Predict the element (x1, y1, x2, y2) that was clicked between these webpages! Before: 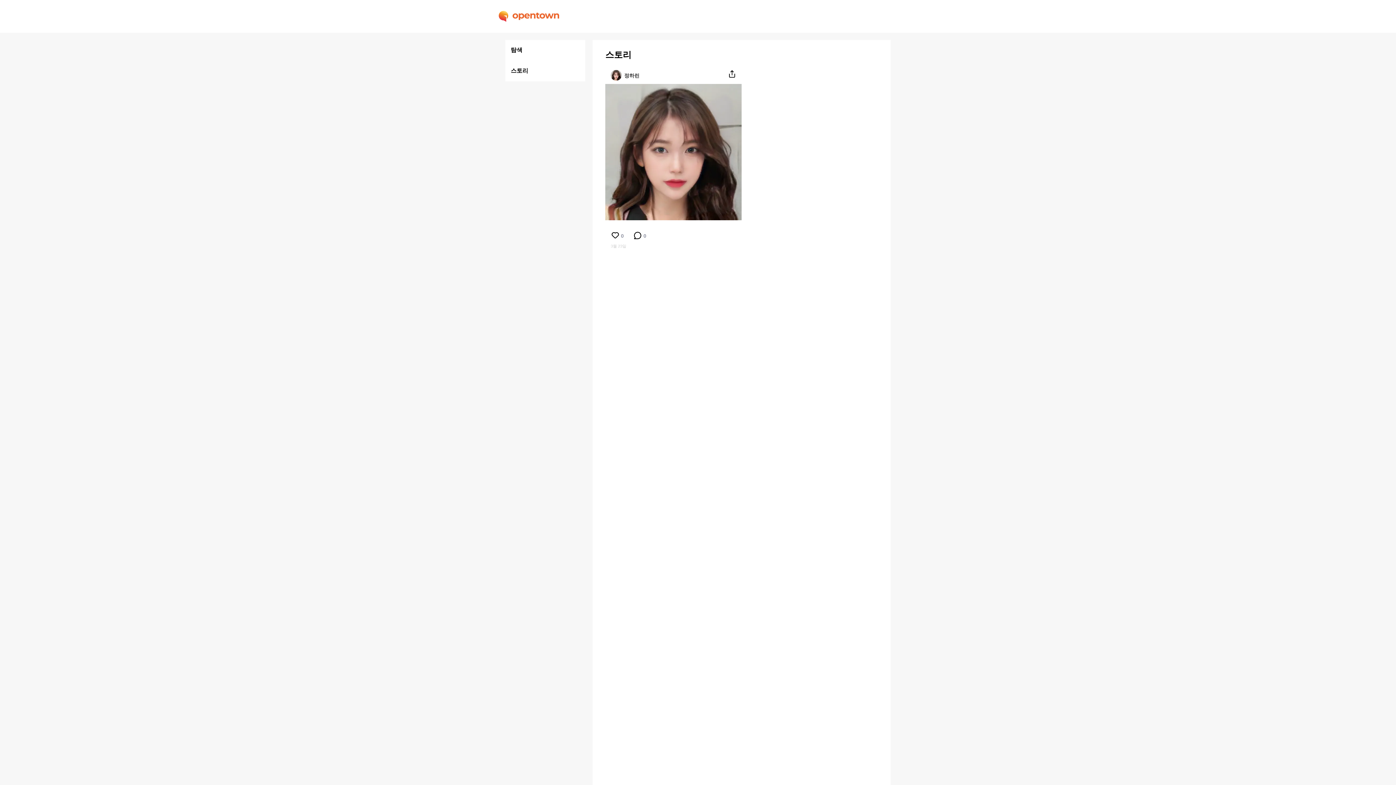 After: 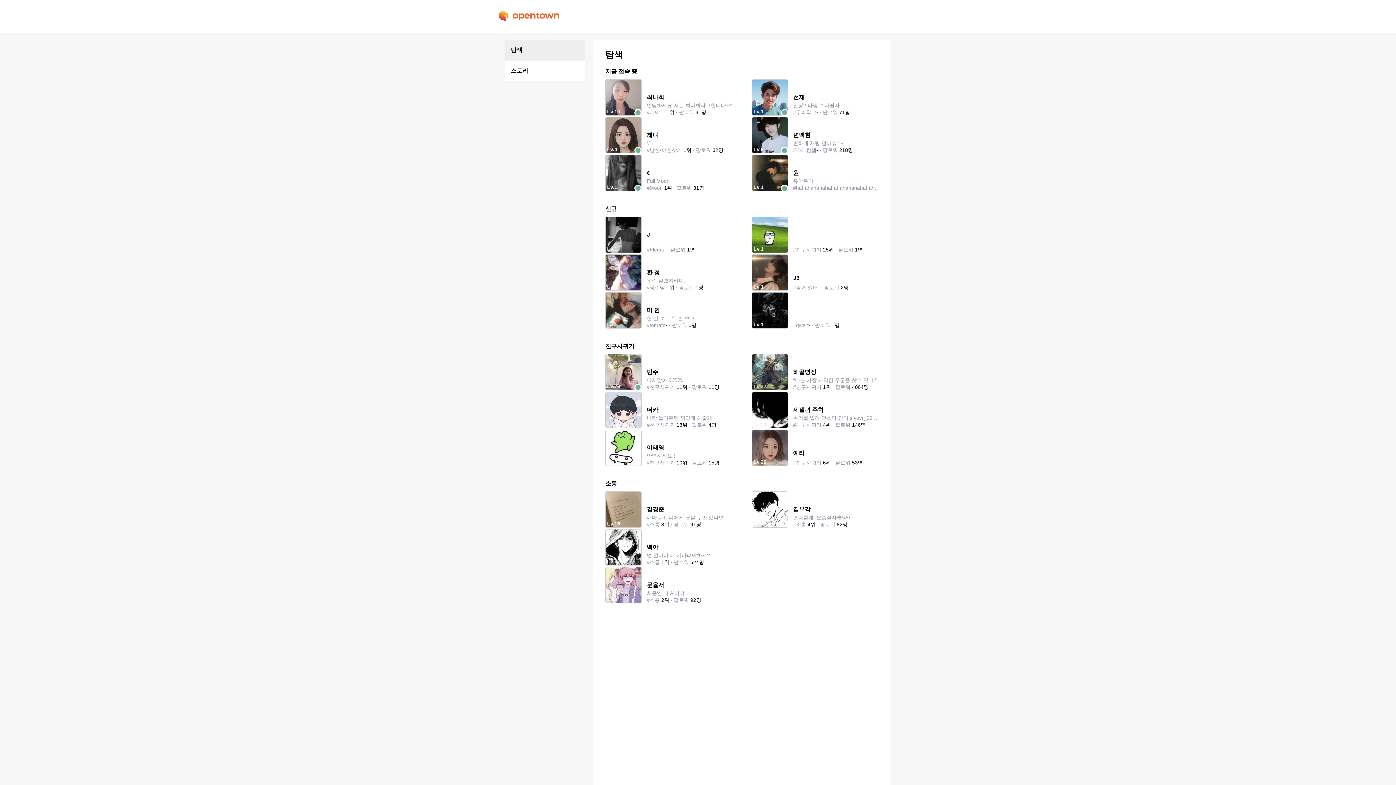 Action: bbox: (498, 10, 559, 21)